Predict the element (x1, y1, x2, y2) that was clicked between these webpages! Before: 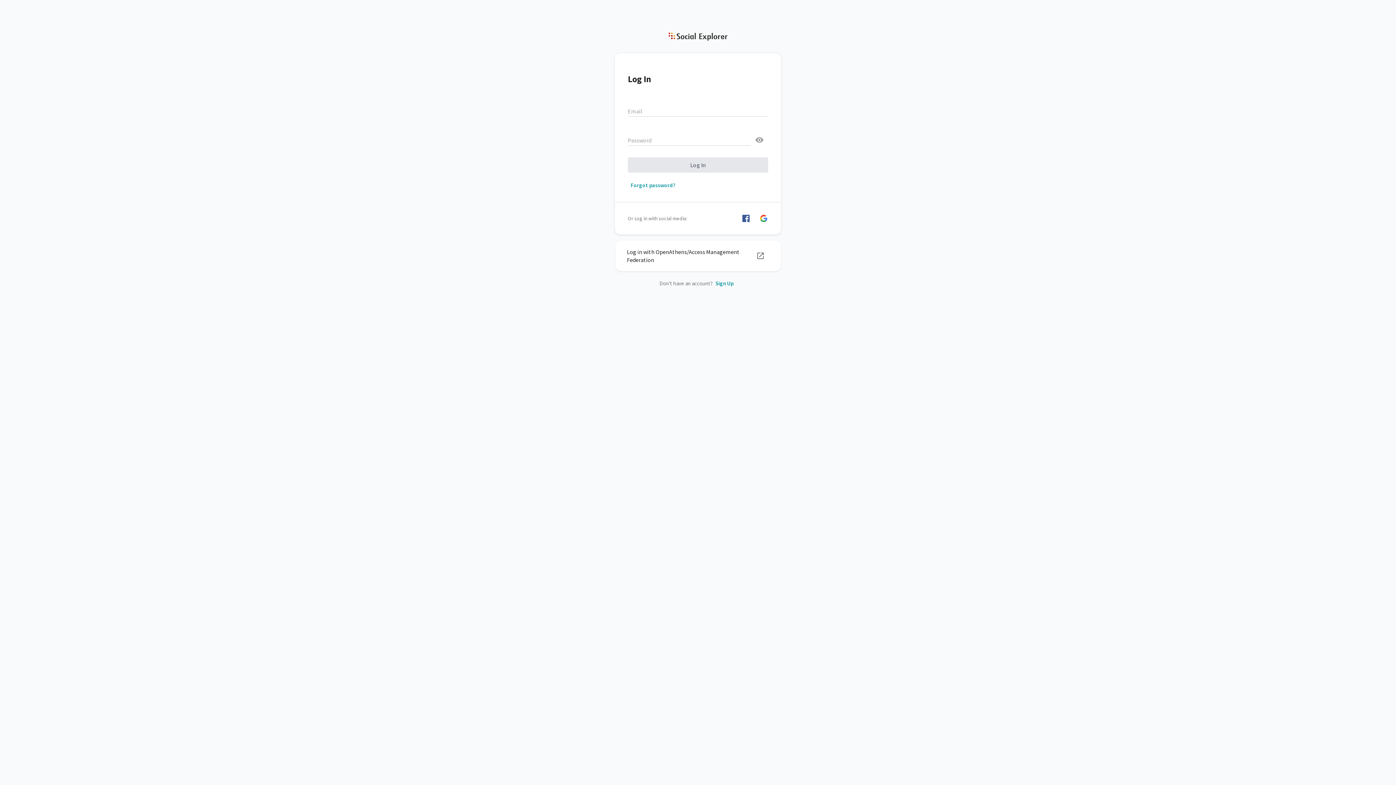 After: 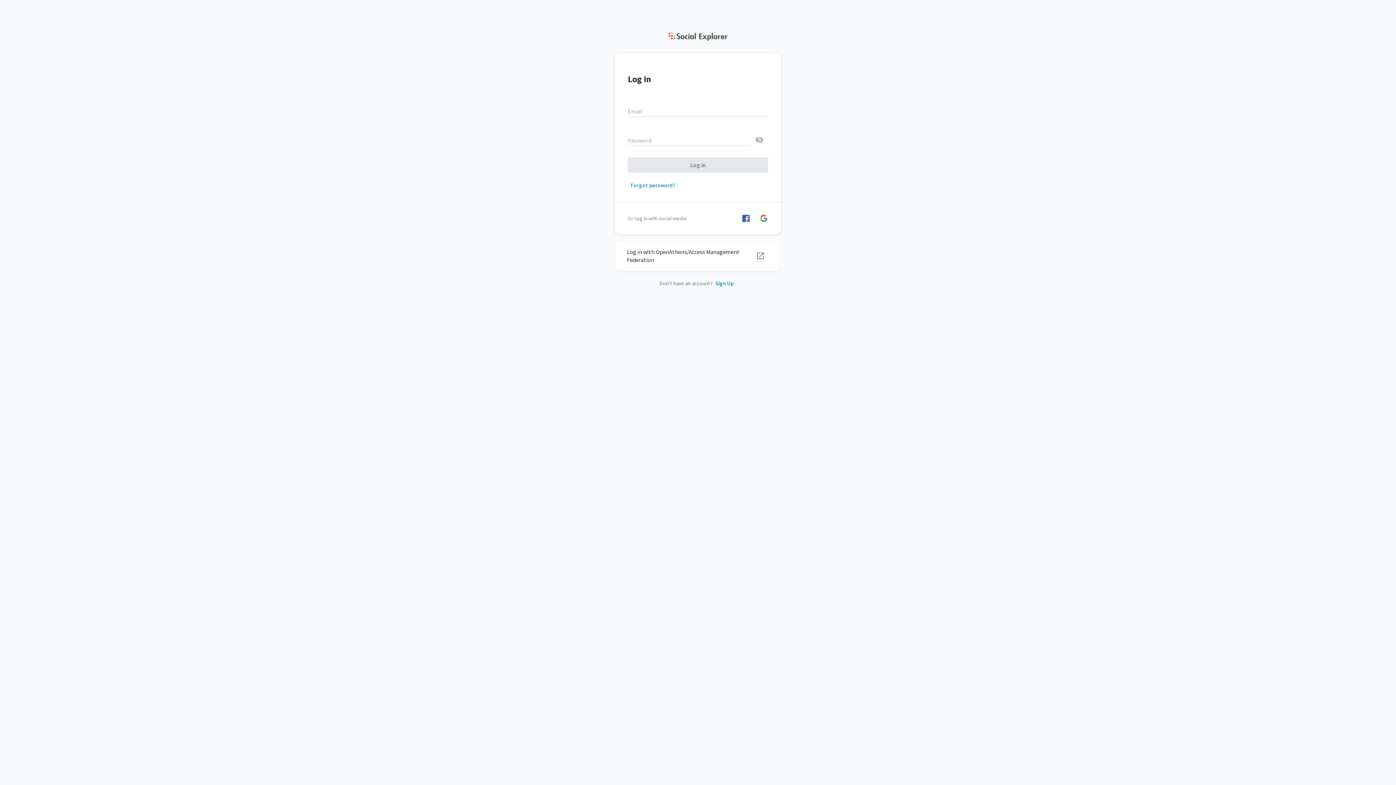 Action: bbox: (750, 131, 768, 148)